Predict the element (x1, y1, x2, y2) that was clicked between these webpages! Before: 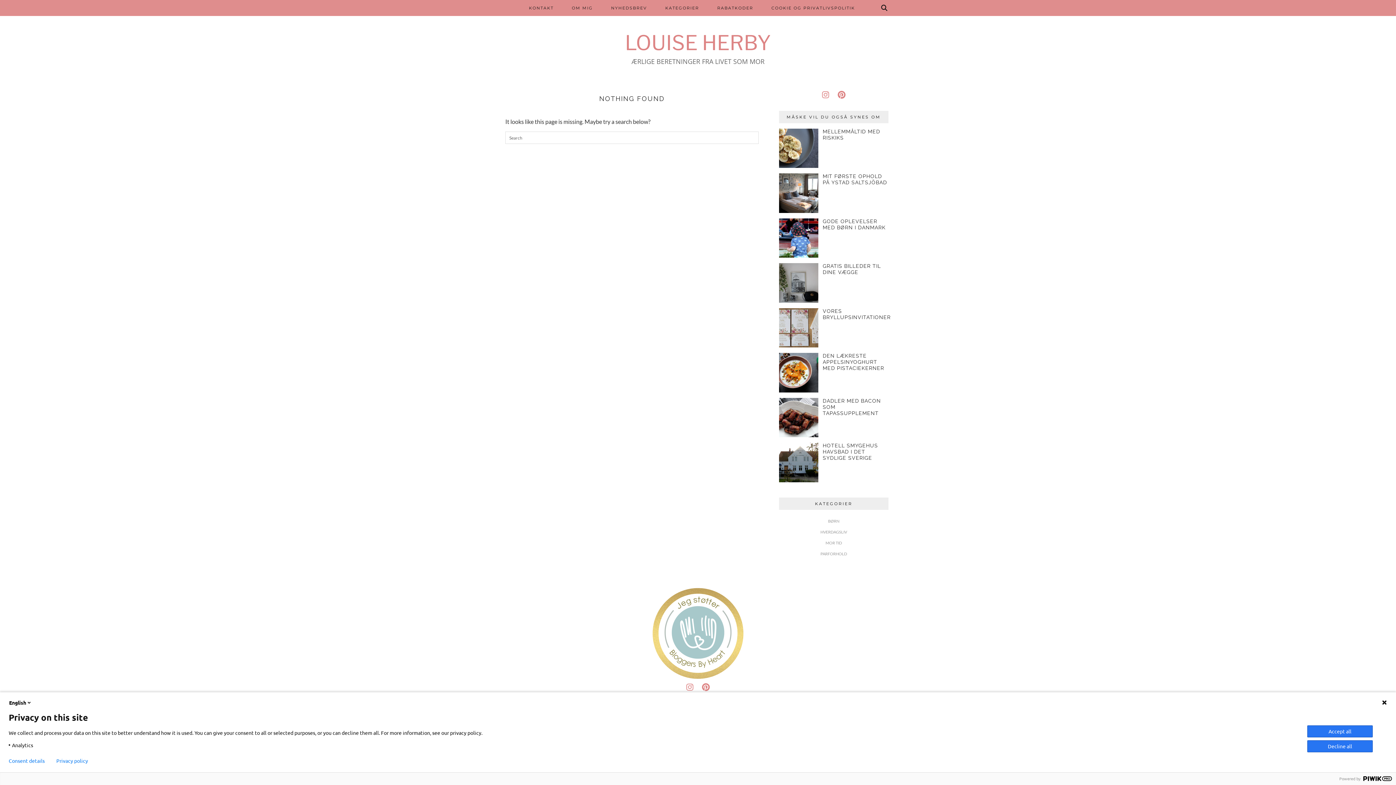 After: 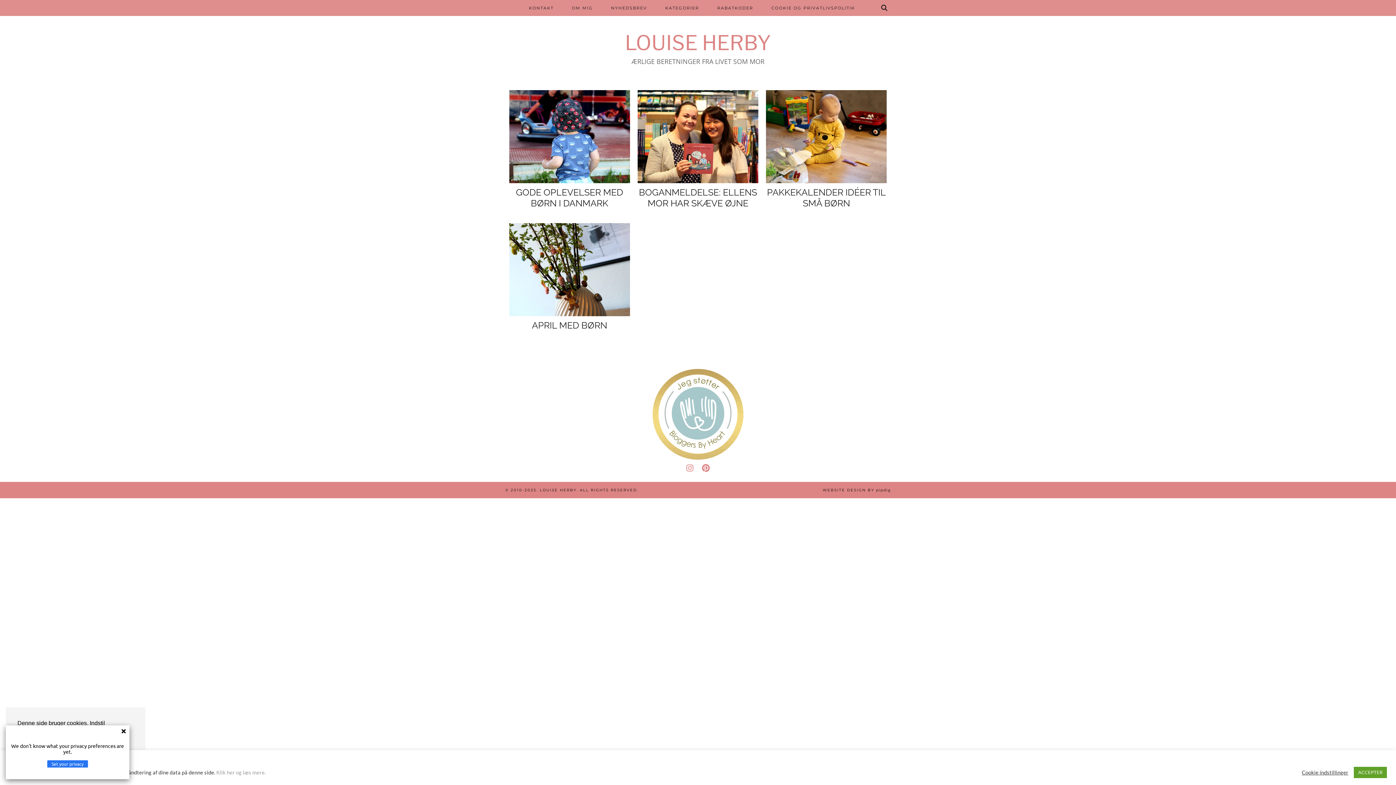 Action: bbox: (828, 518, 839, 523) label: BØRN